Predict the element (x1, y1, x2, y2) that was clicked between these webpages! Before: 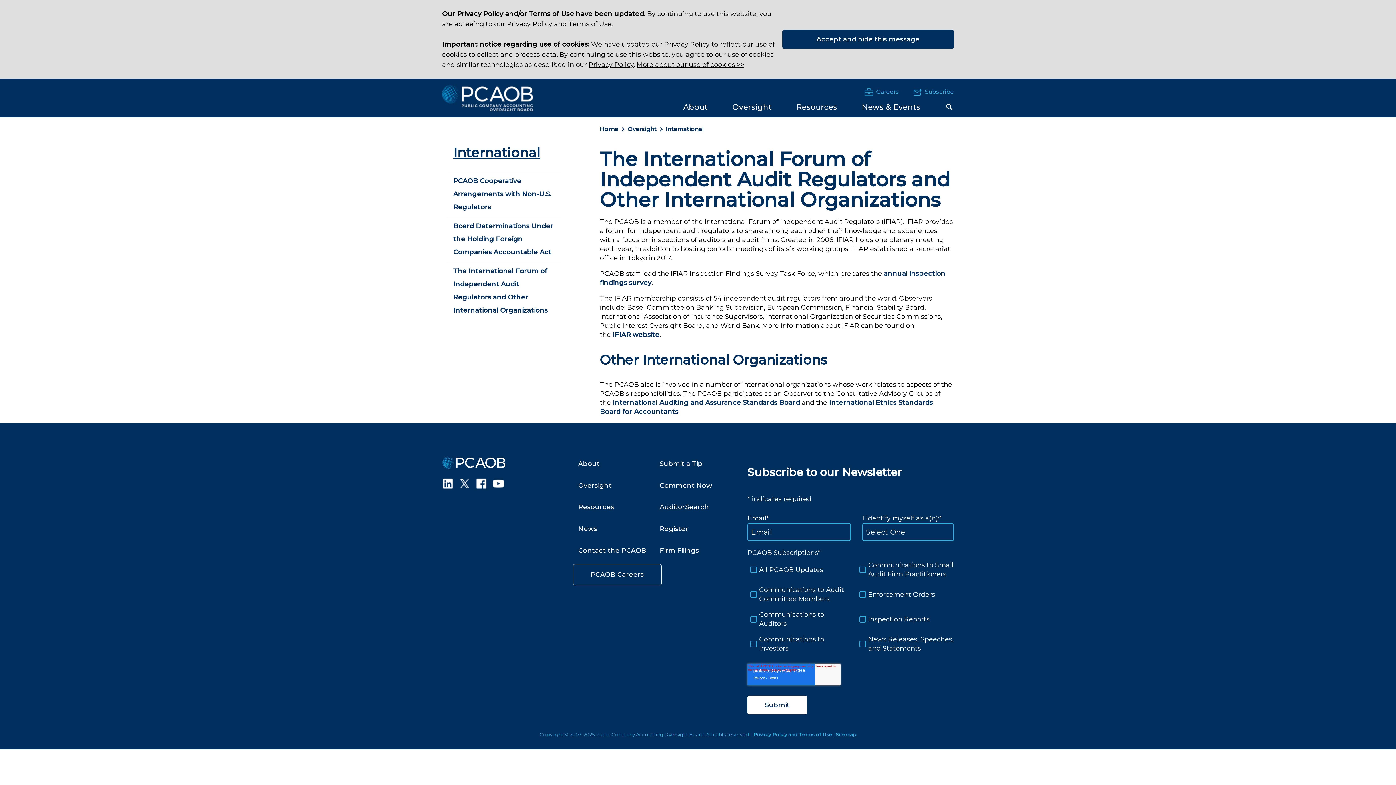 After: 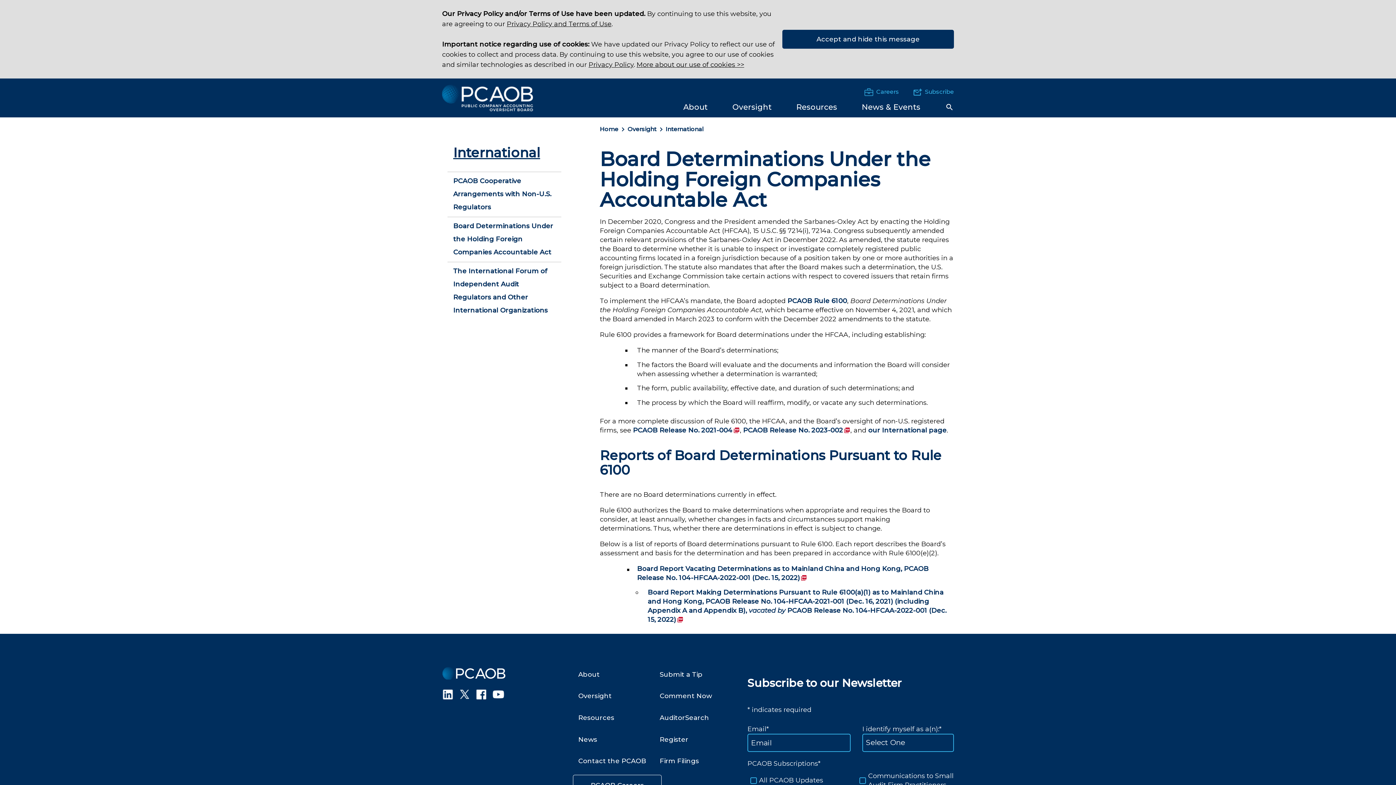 Action: label: Board Determinations Under the Holding Foreign Companies Accountable Act bbox: (447, 216, 561, 261)